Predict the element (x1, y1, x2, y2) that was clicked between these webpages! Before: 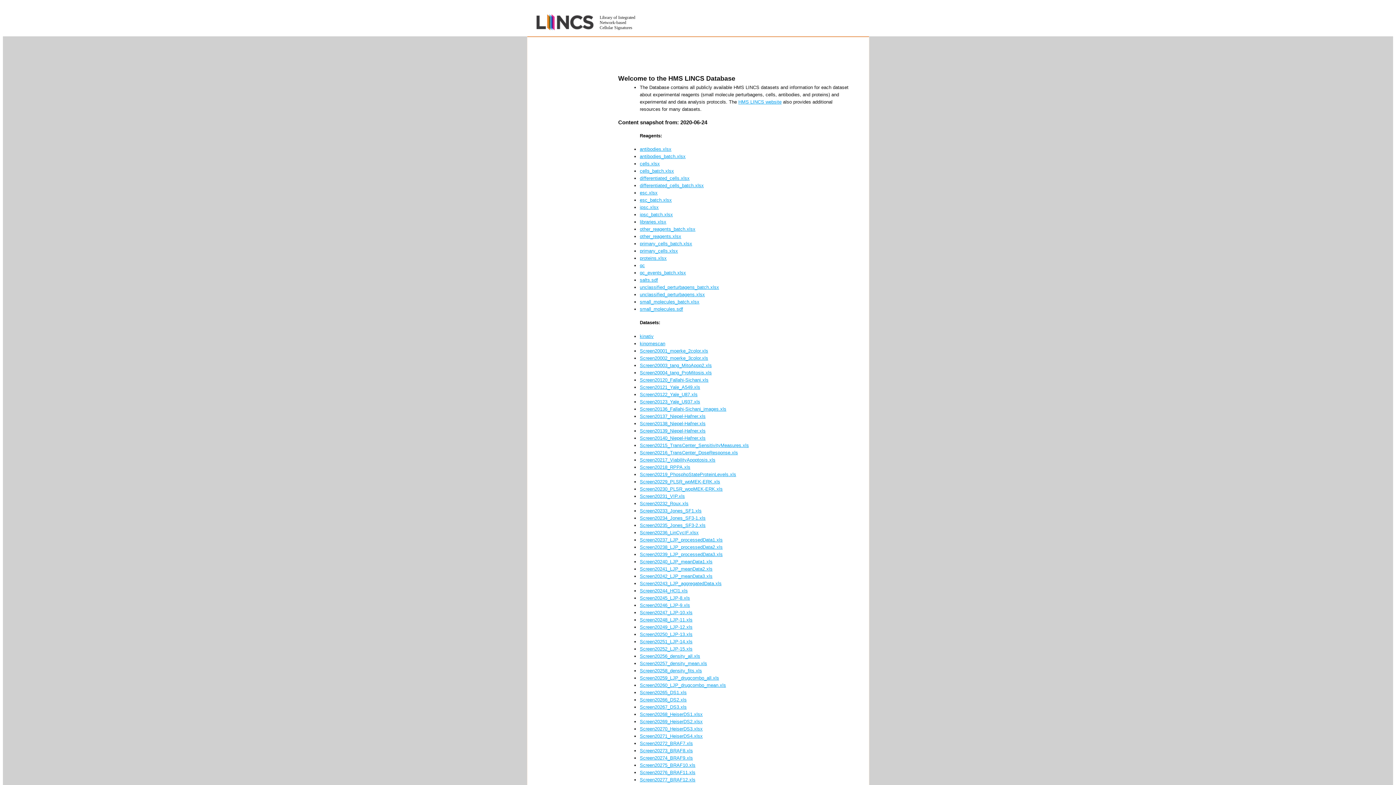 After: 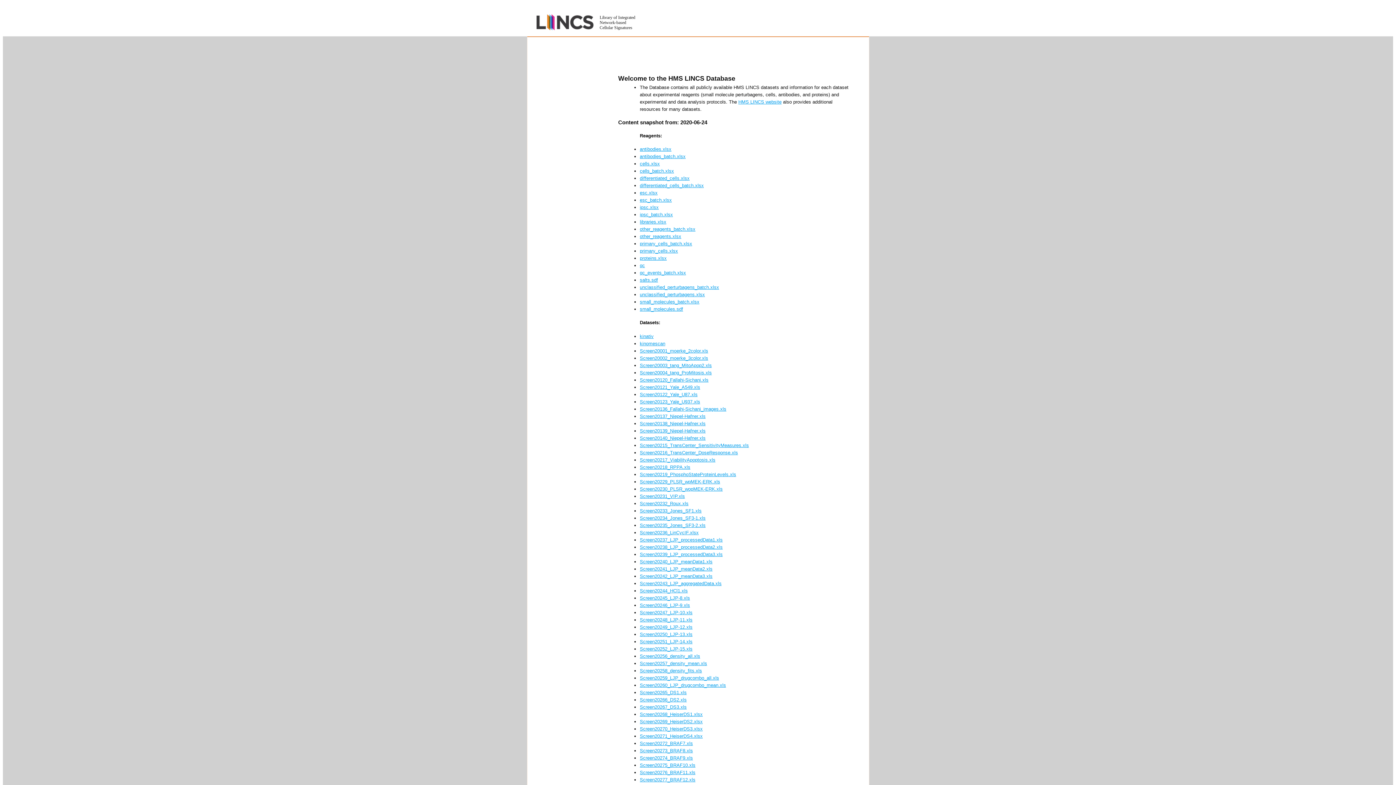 Action: bbox: (640, 661, 707, 666) label: Screen20257_density_mean.xls